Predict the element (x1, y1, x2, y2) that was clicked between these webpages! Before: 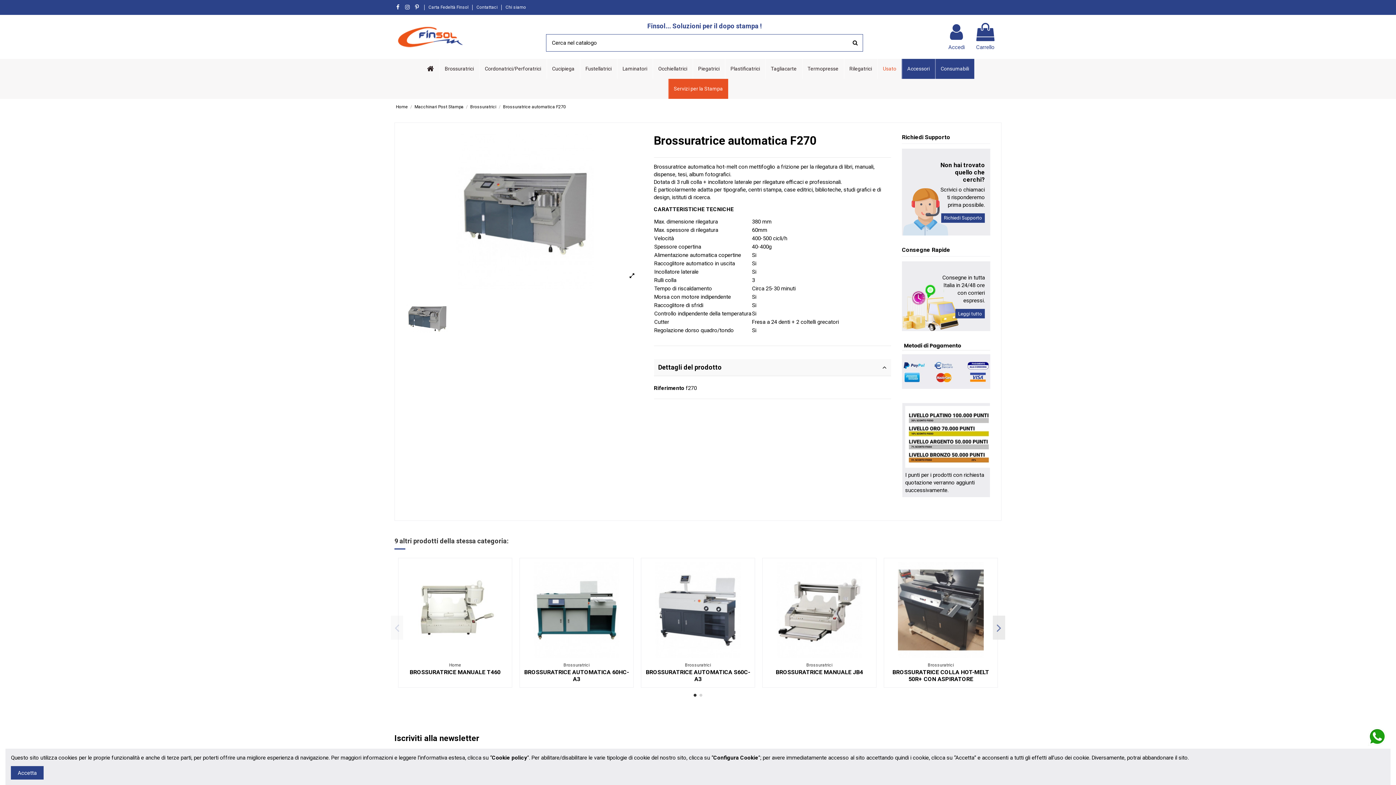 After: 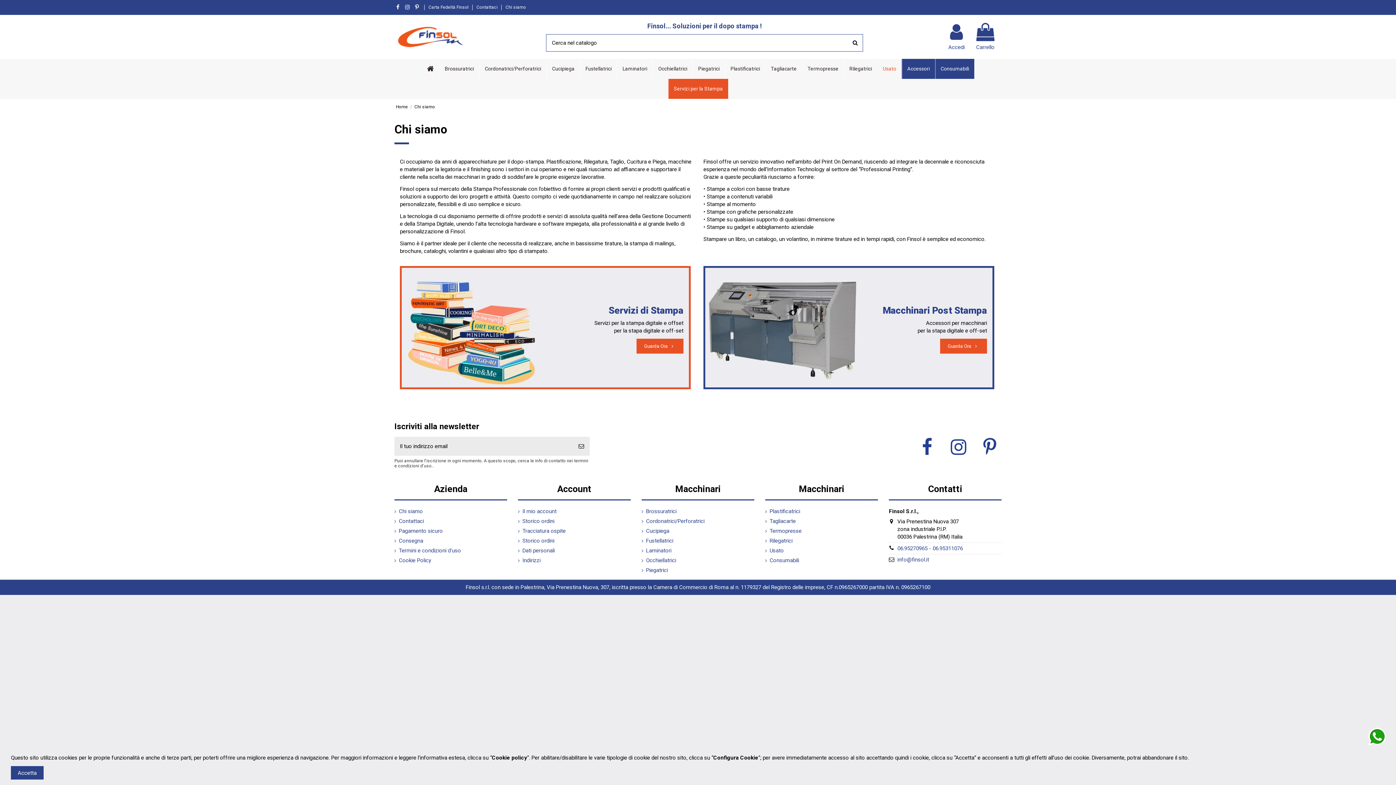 Action: bbox: (505, 4, 526, 9) label: Chi siamo